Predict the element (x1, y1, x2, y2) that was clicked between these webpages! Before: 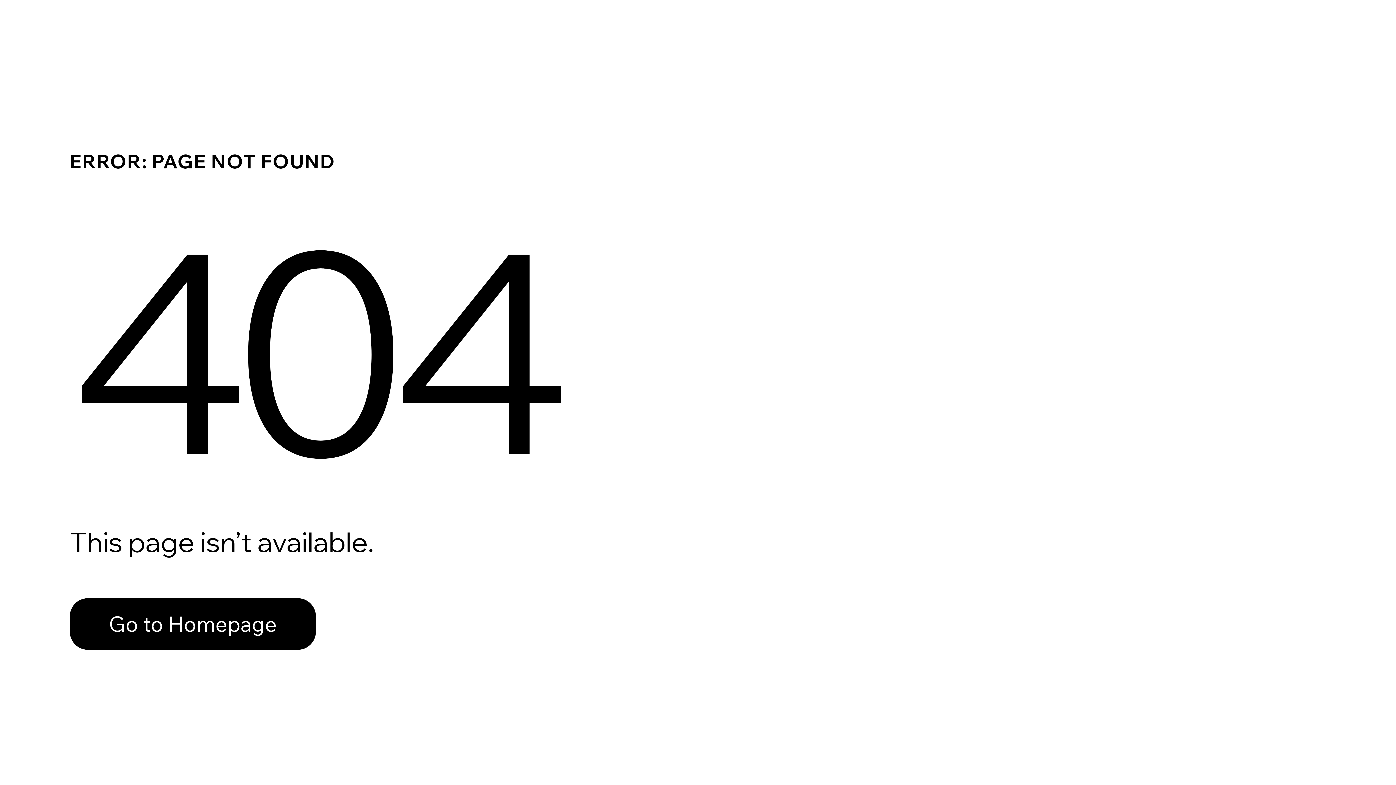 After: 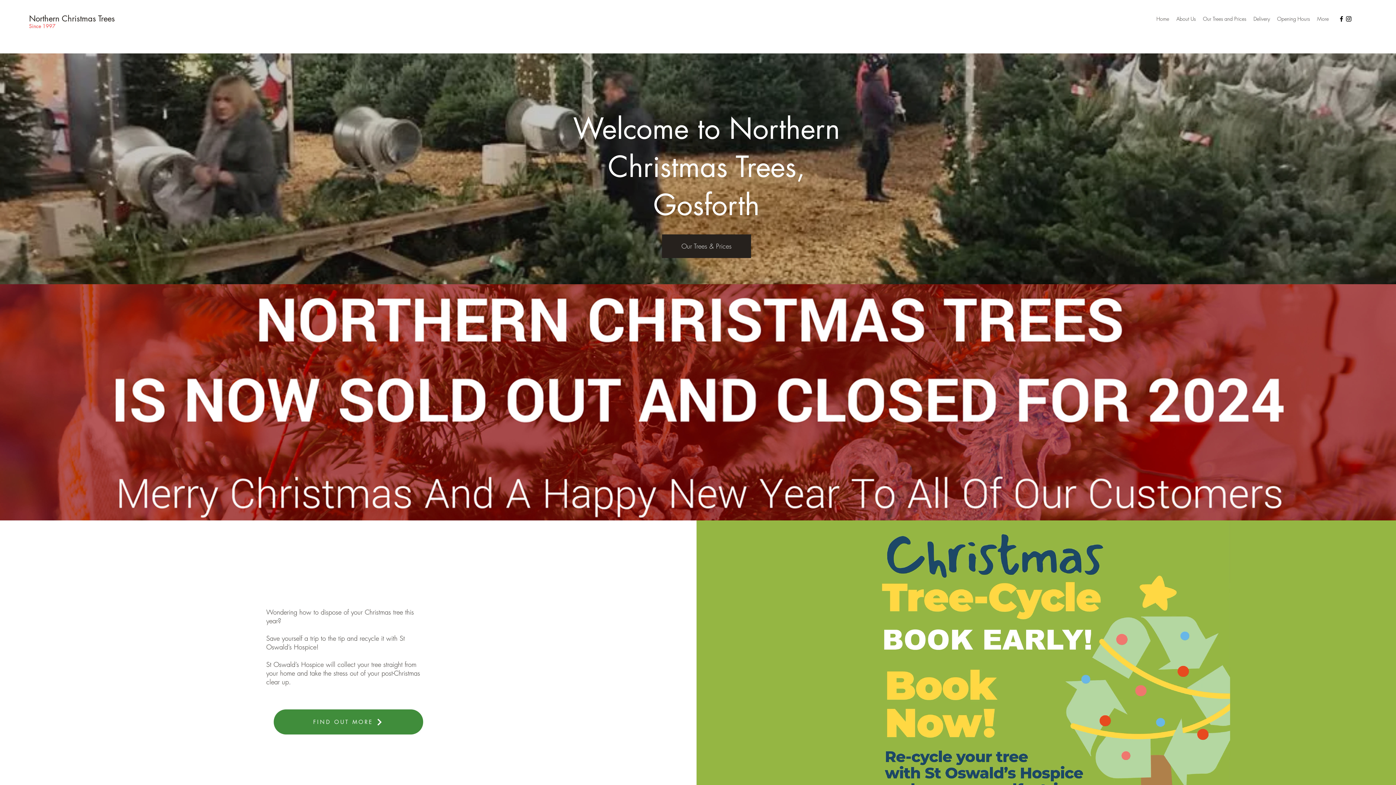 Action: label: Go to Homepage bbox: (69, 582, 768, 659)